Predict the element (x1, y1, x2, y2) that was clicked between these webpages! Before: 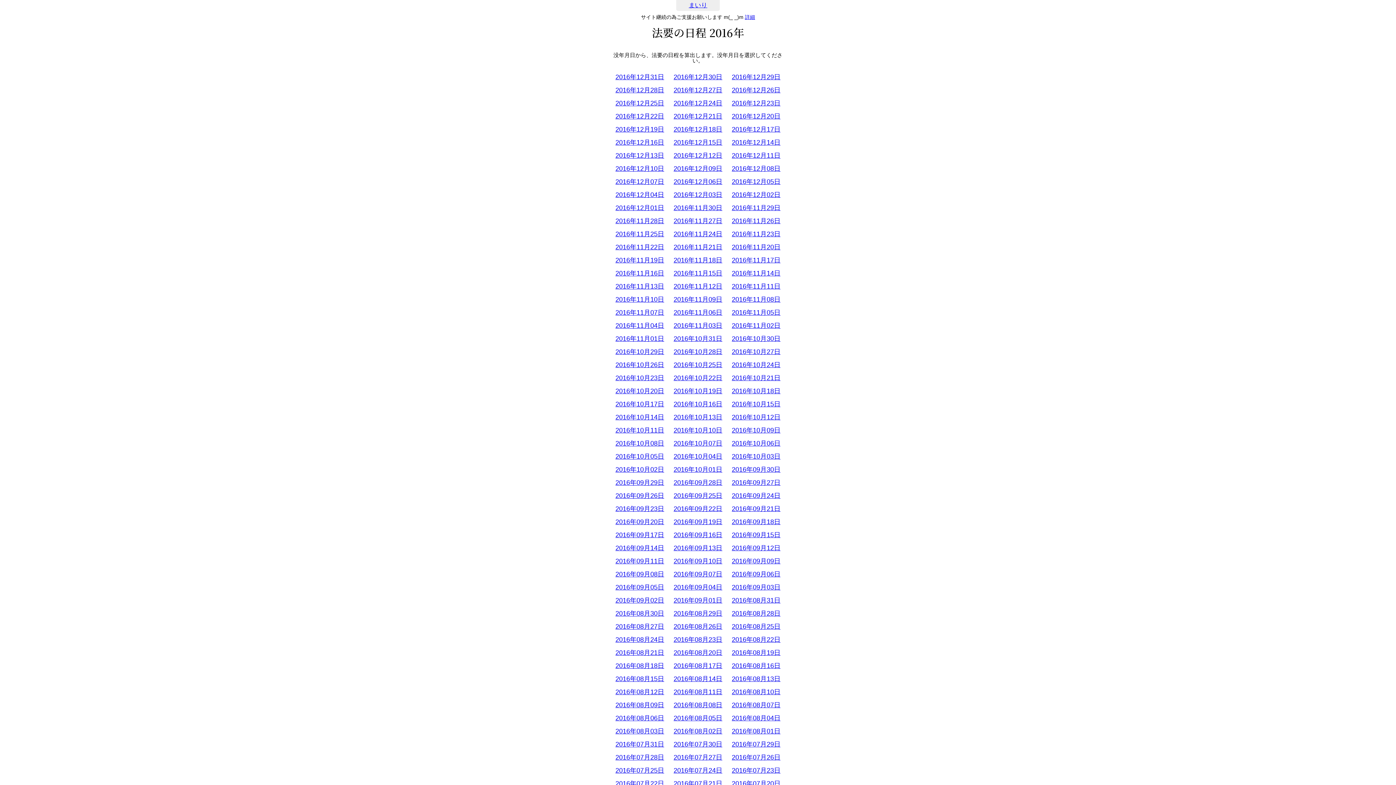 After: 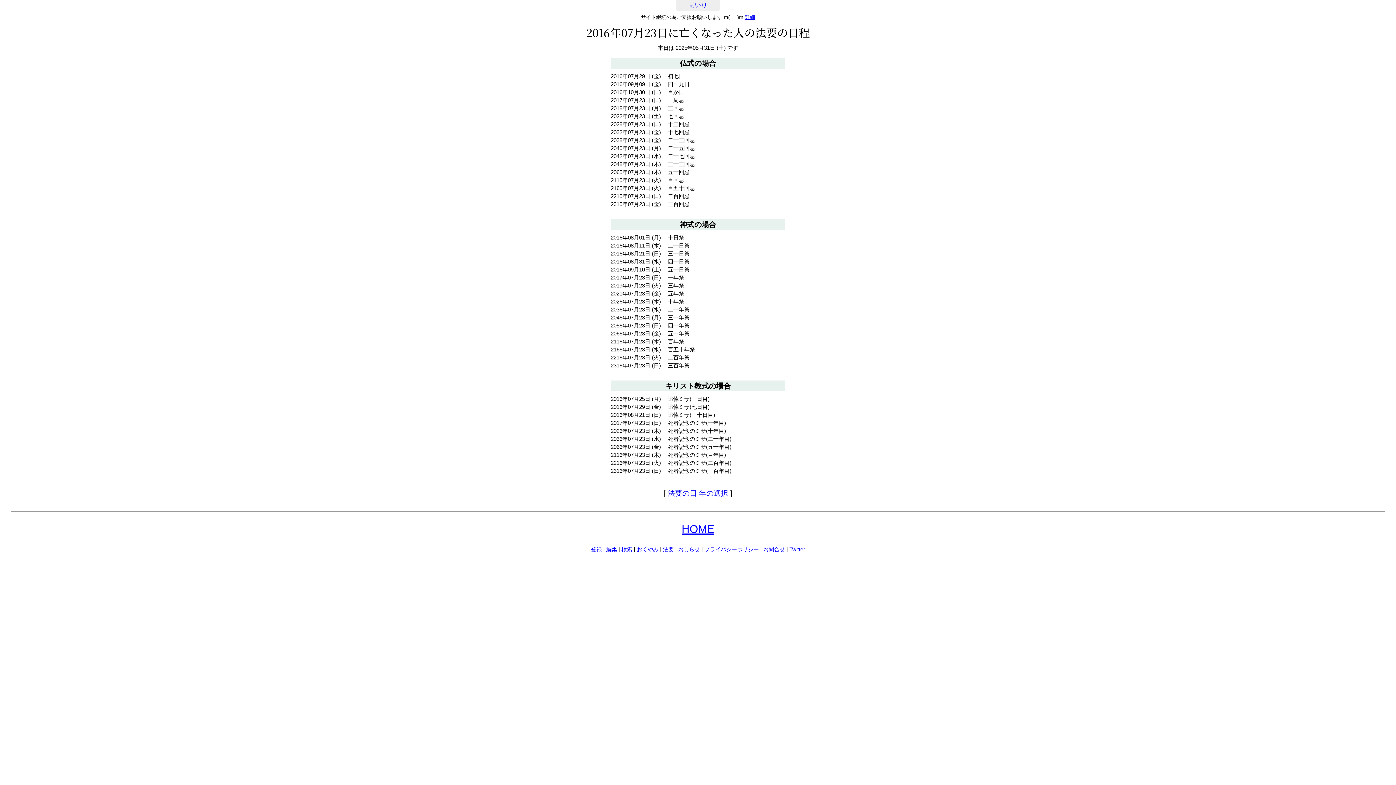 Action: bbox: (732, 767, 780, 774) label: 2016年07月23日